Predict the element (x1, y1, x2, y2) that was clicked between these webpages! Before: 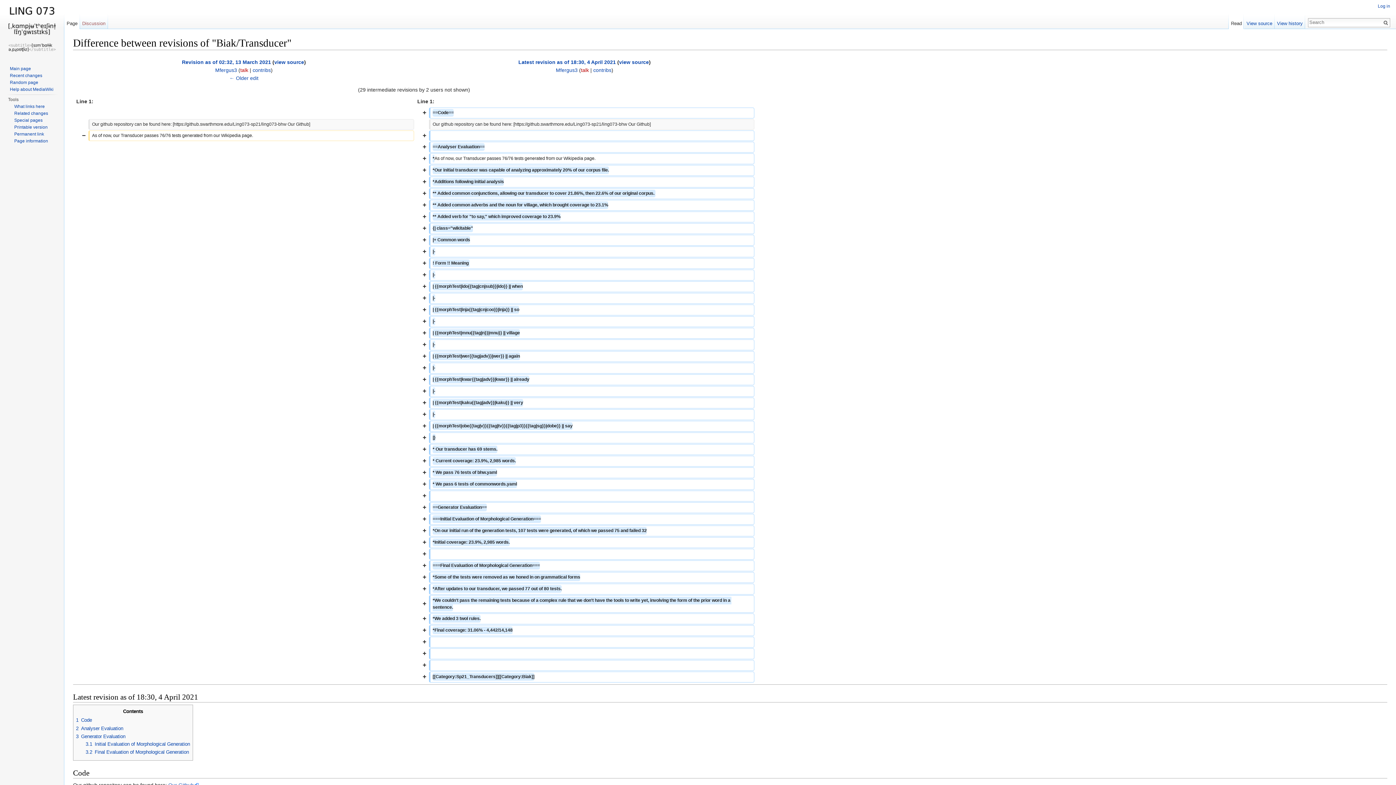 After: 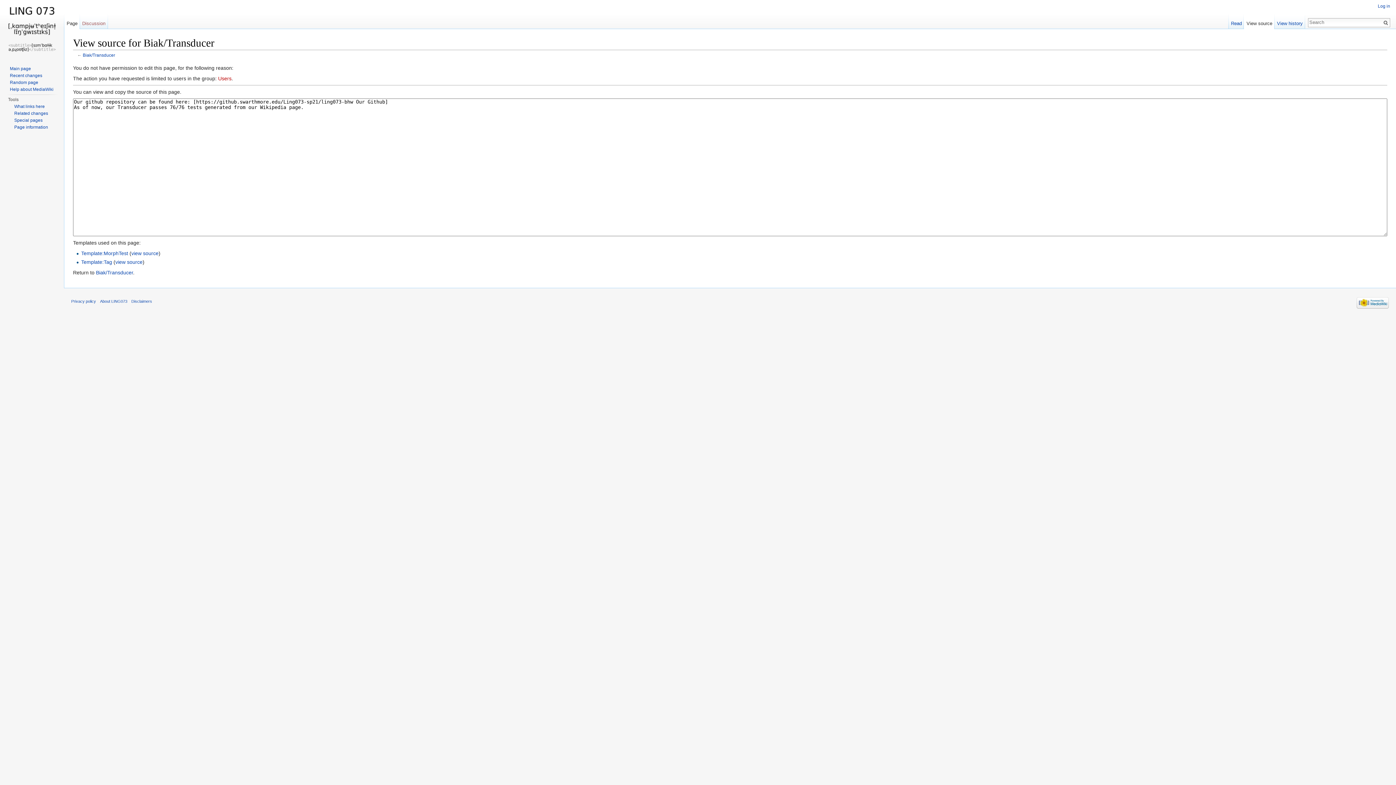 Action: label: view source bbox: (274, 59, 304, 65)